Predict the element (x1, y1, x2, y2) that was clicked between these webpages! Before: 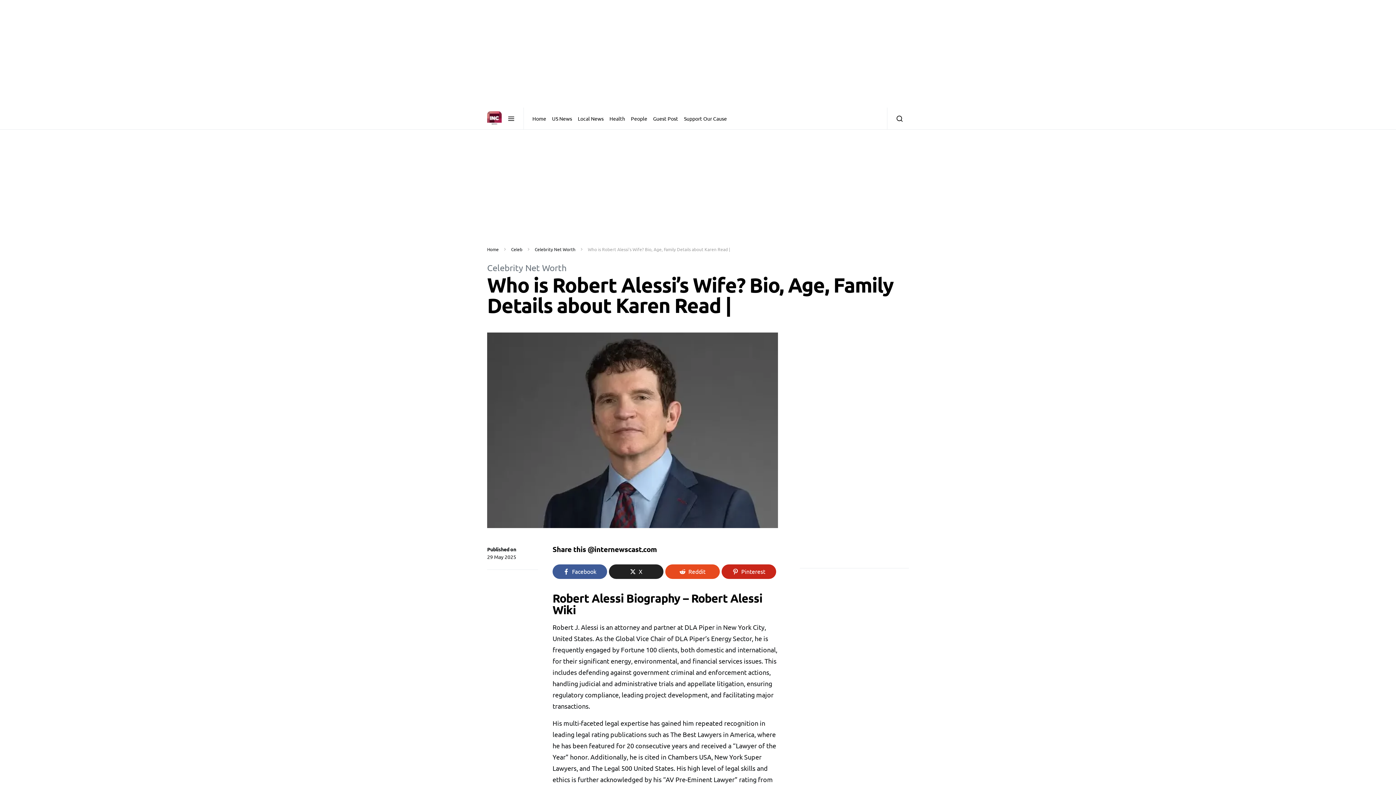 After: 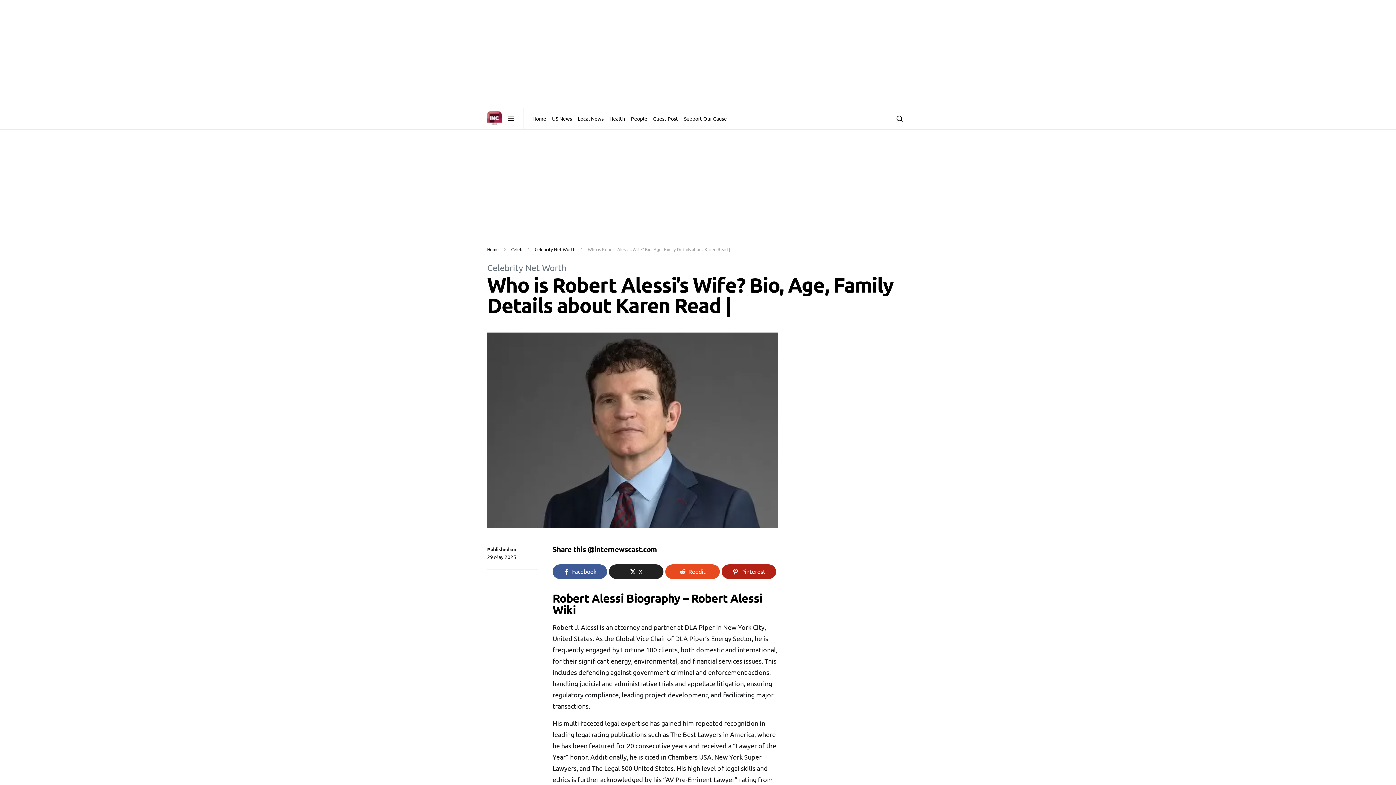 Action: bbox: (721, 564, 776, 579) label: Pinterest